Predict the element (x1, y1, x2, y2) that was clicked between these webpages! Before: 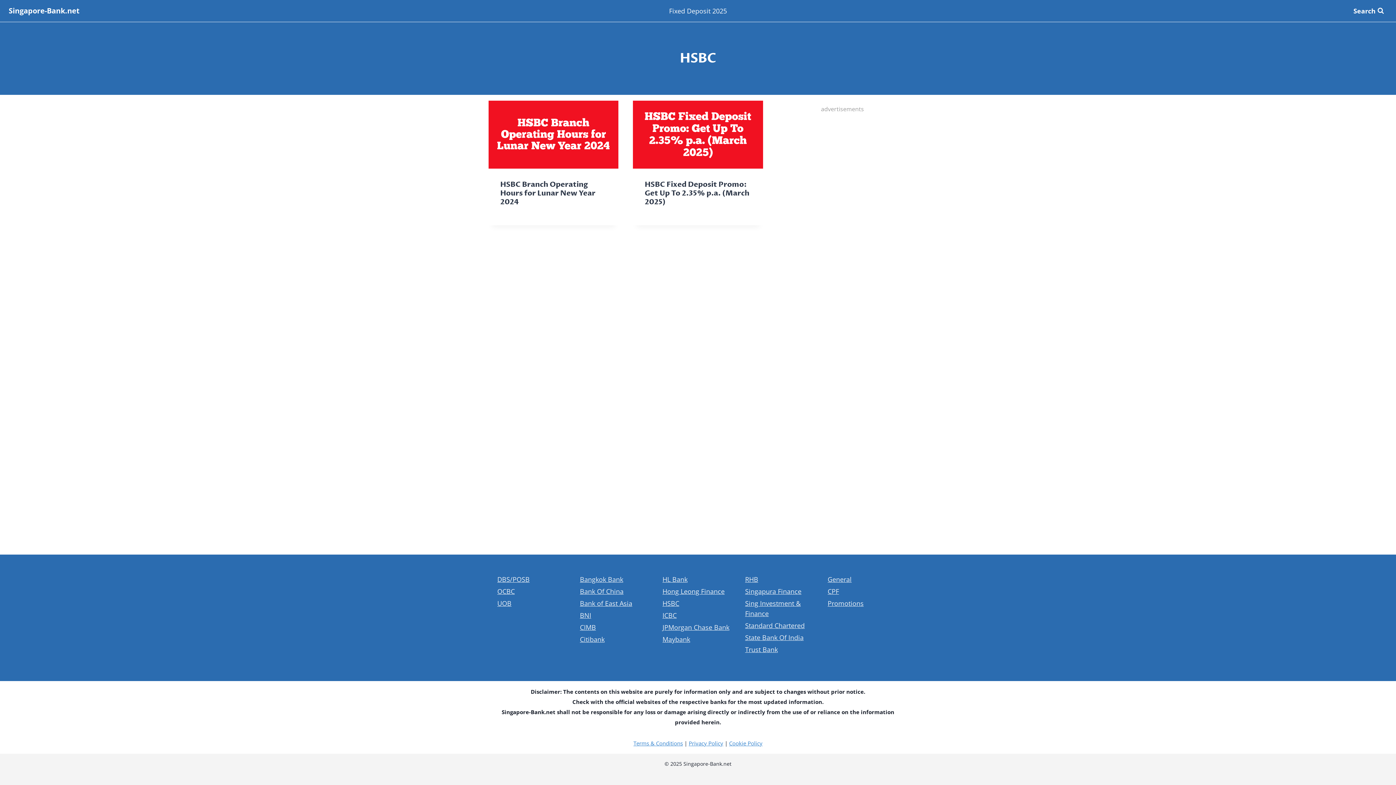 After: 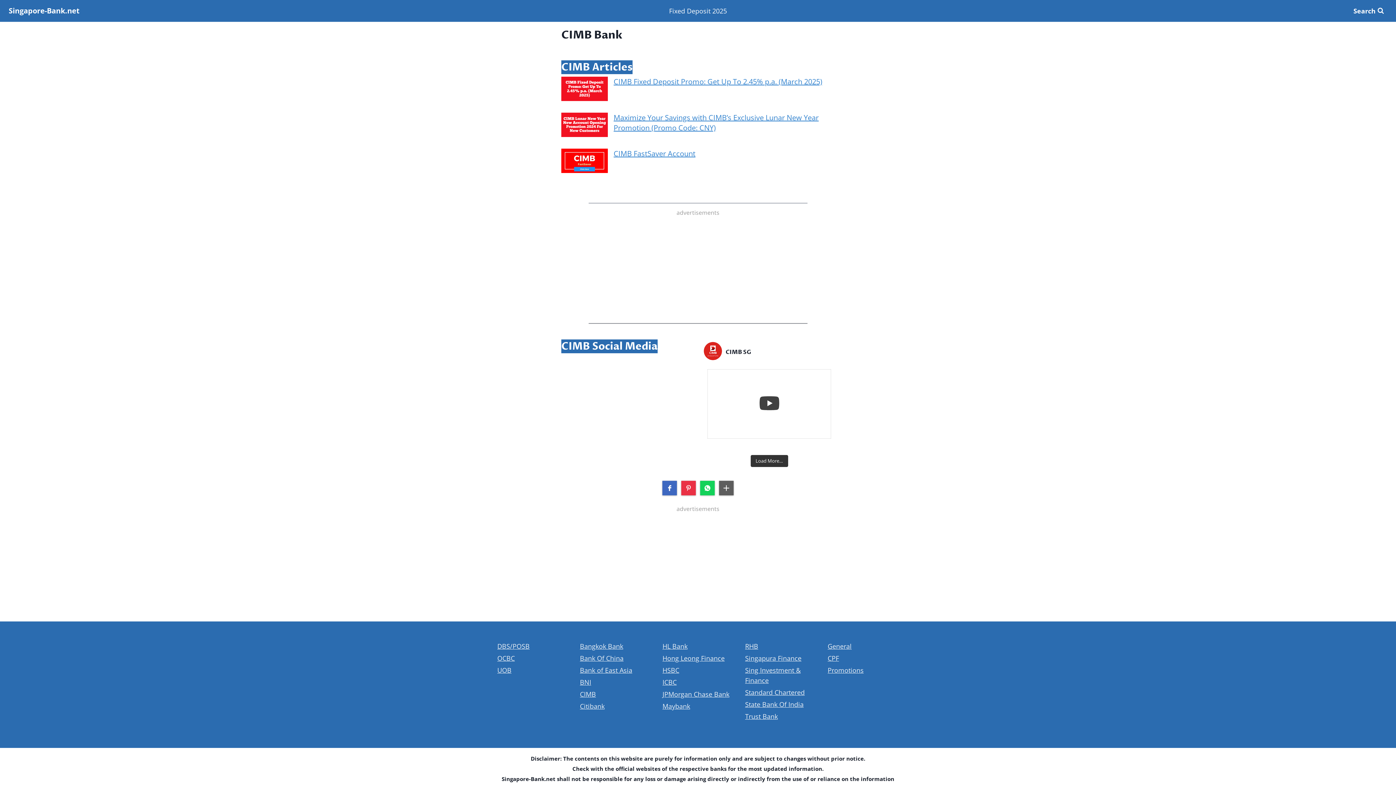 Action: label: CIMB bbox: (580, 623, 596, 632)